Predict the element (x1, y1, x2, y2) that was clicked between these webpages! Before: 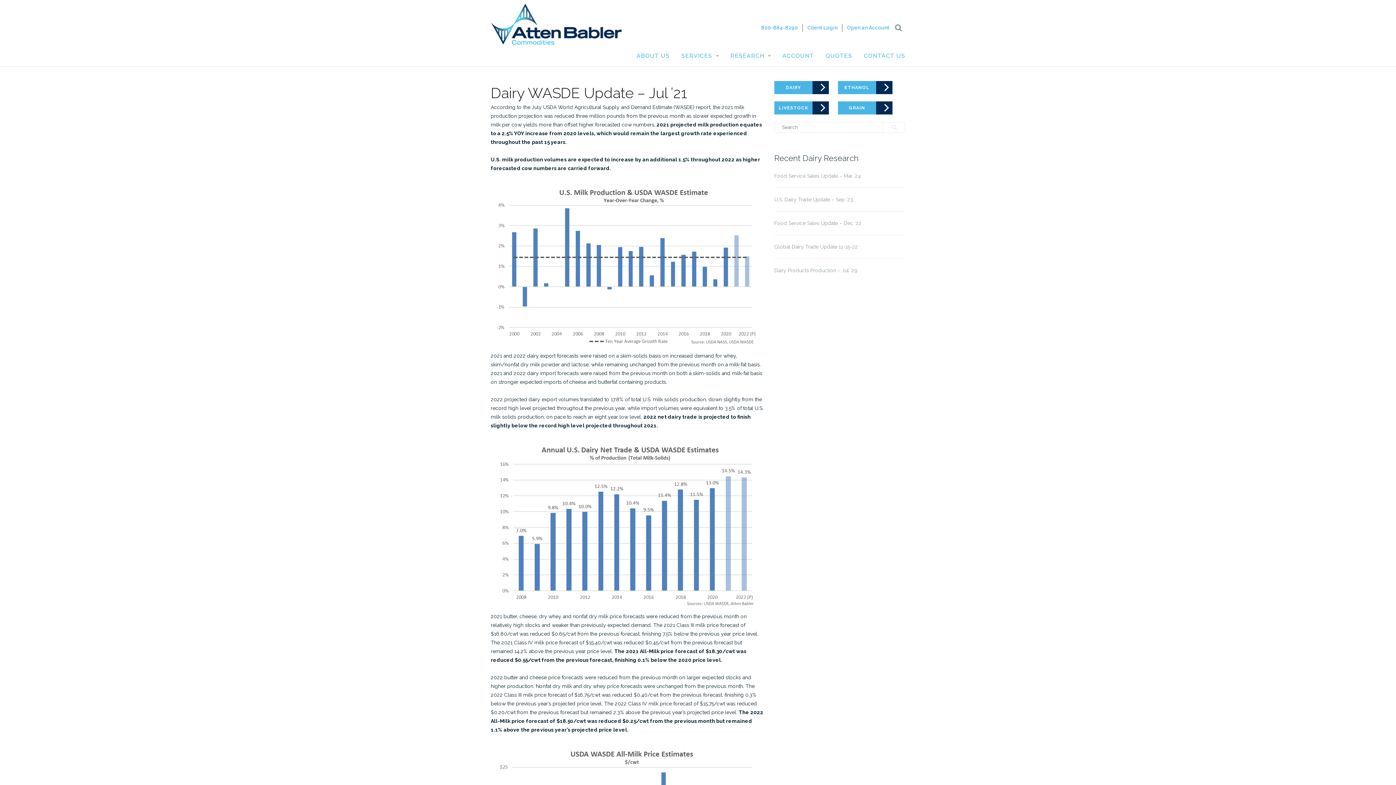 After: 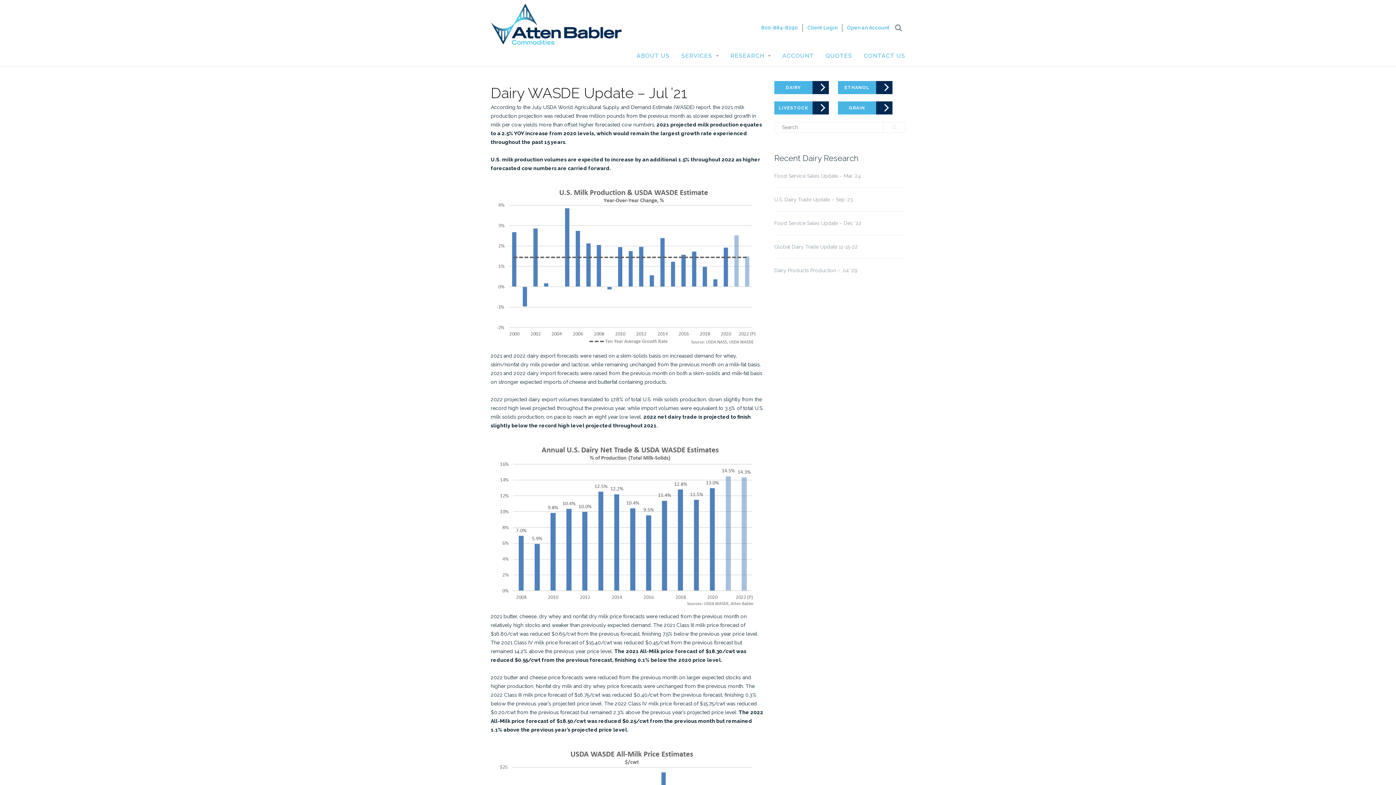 Action: label: 800-884-8290 bbox: (761, 18, 798, 29)